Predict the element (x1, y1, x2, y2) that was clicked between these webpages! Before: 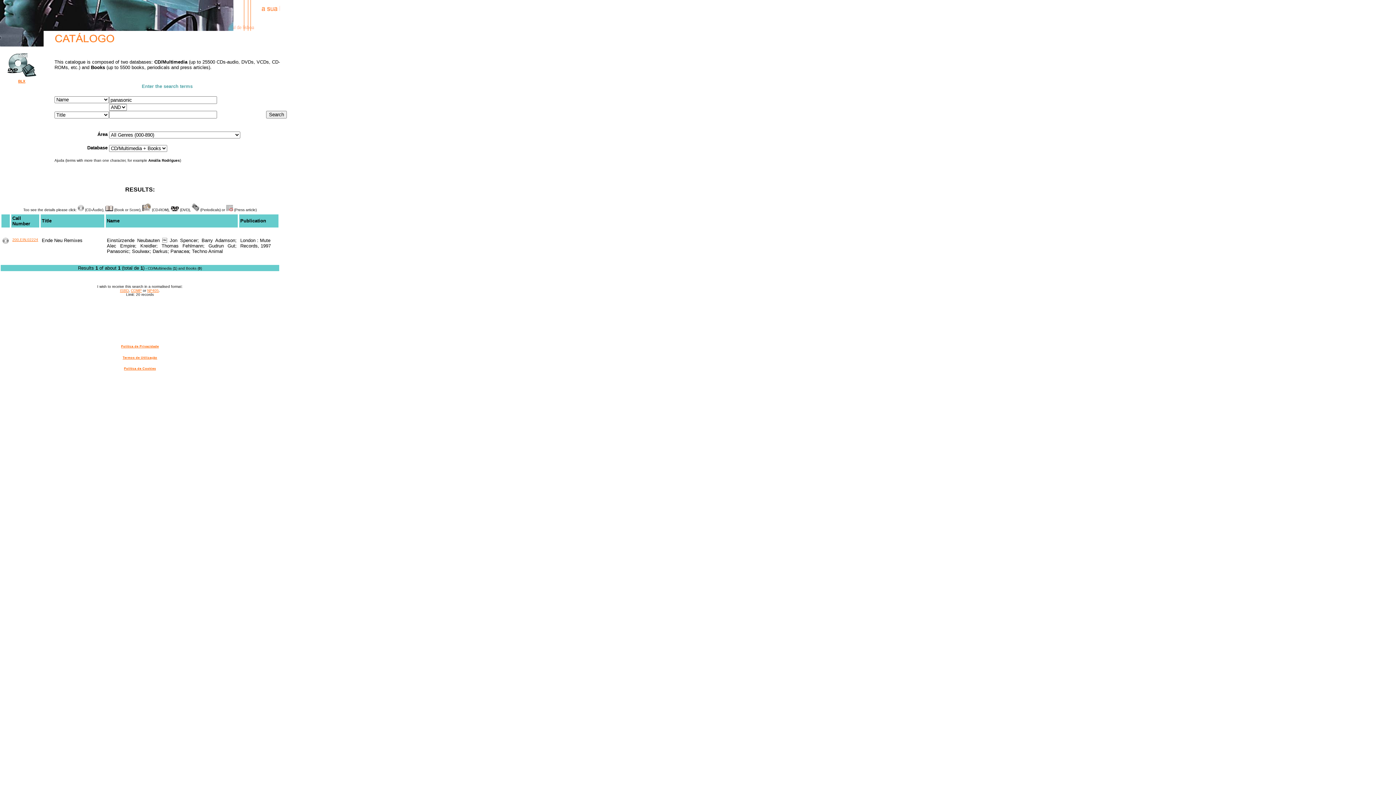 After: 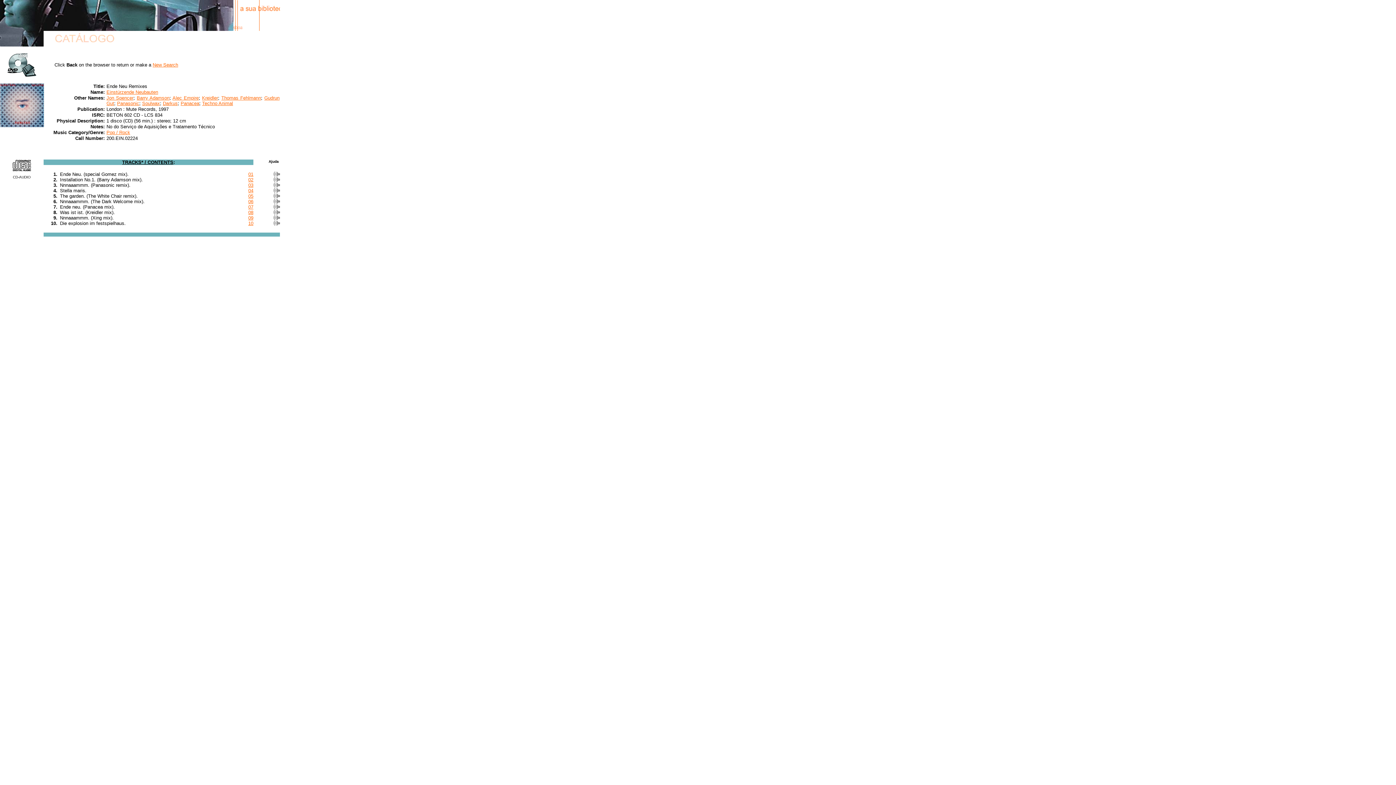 Action: bbox: (2, 239, 8, 245)